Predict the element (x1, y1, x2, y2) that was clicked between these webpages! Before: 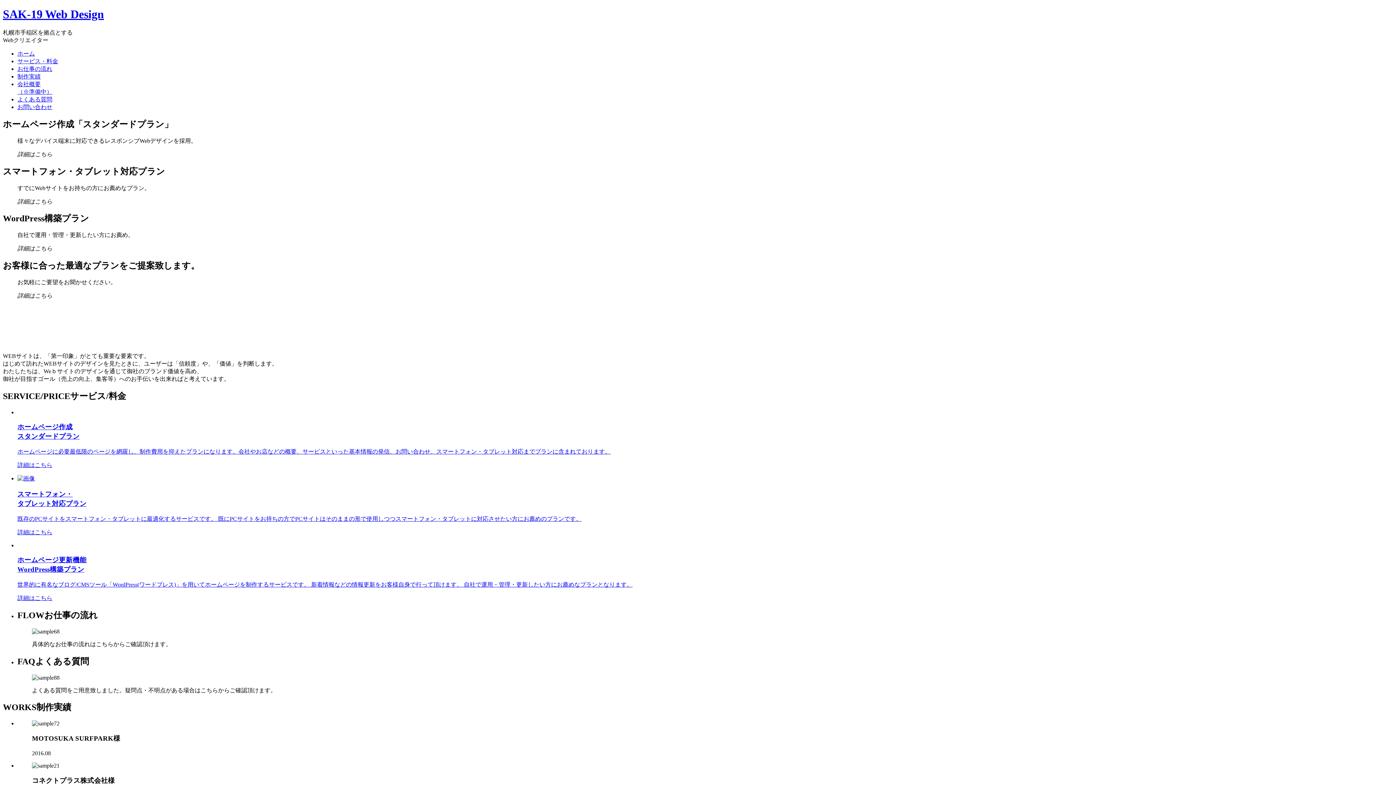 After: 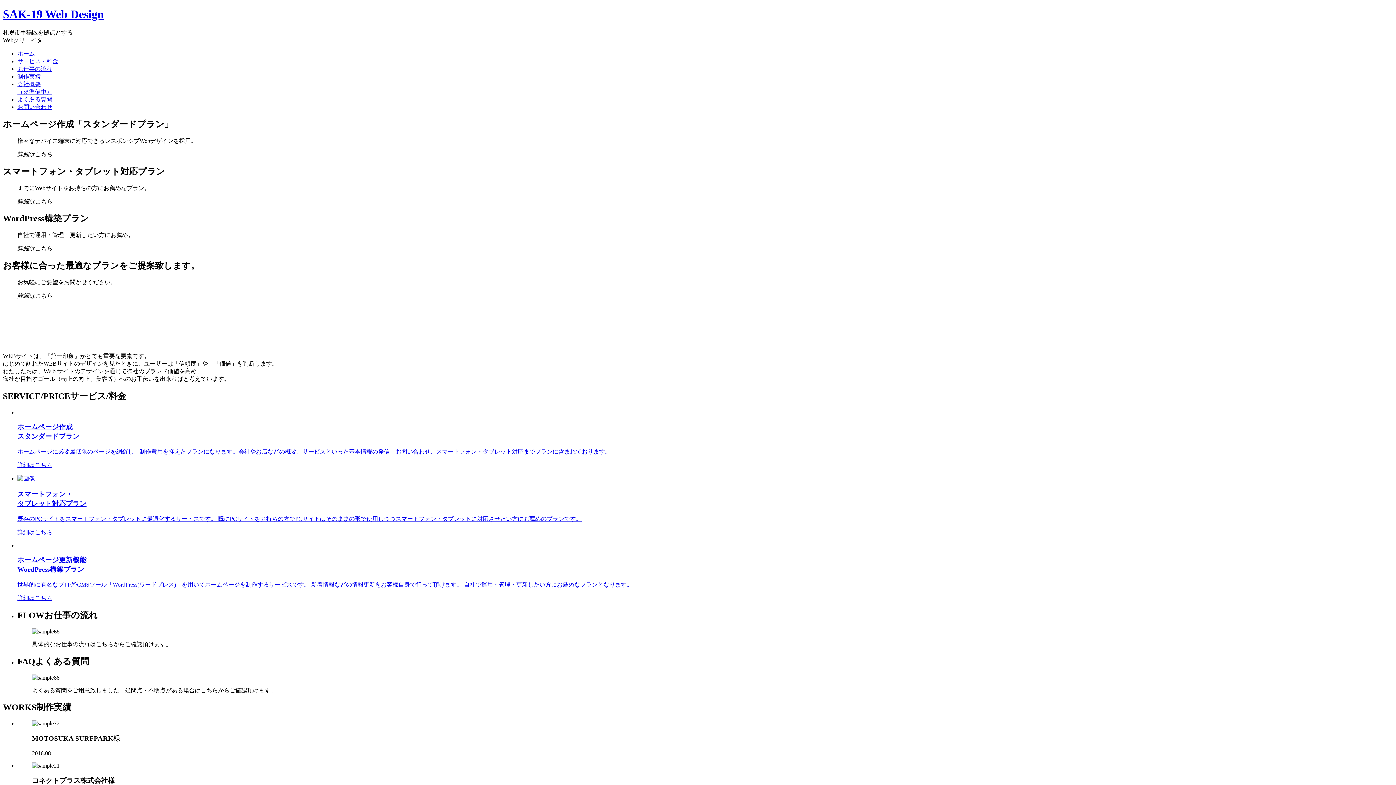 Action: label: 詳細はこちら bbox: (17, 595, 52, 601)